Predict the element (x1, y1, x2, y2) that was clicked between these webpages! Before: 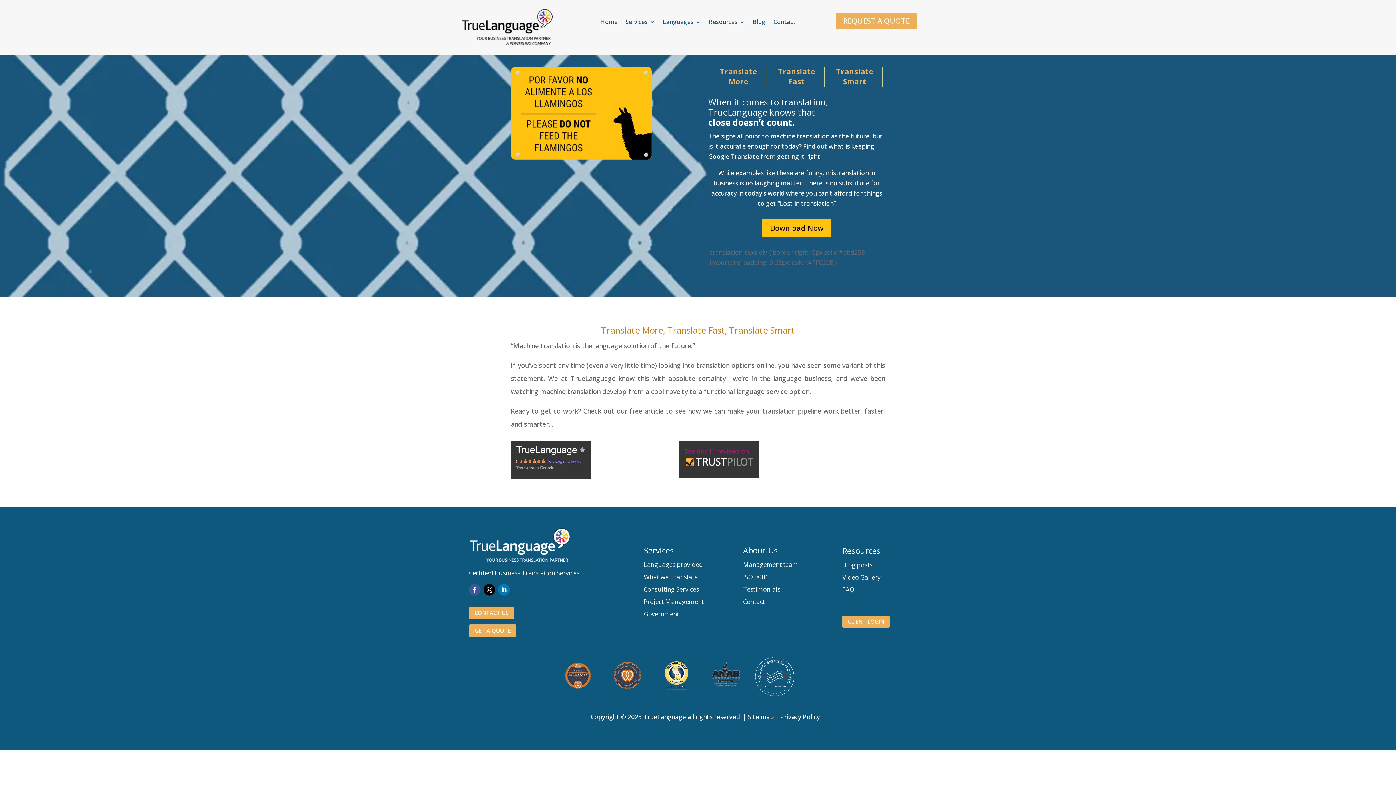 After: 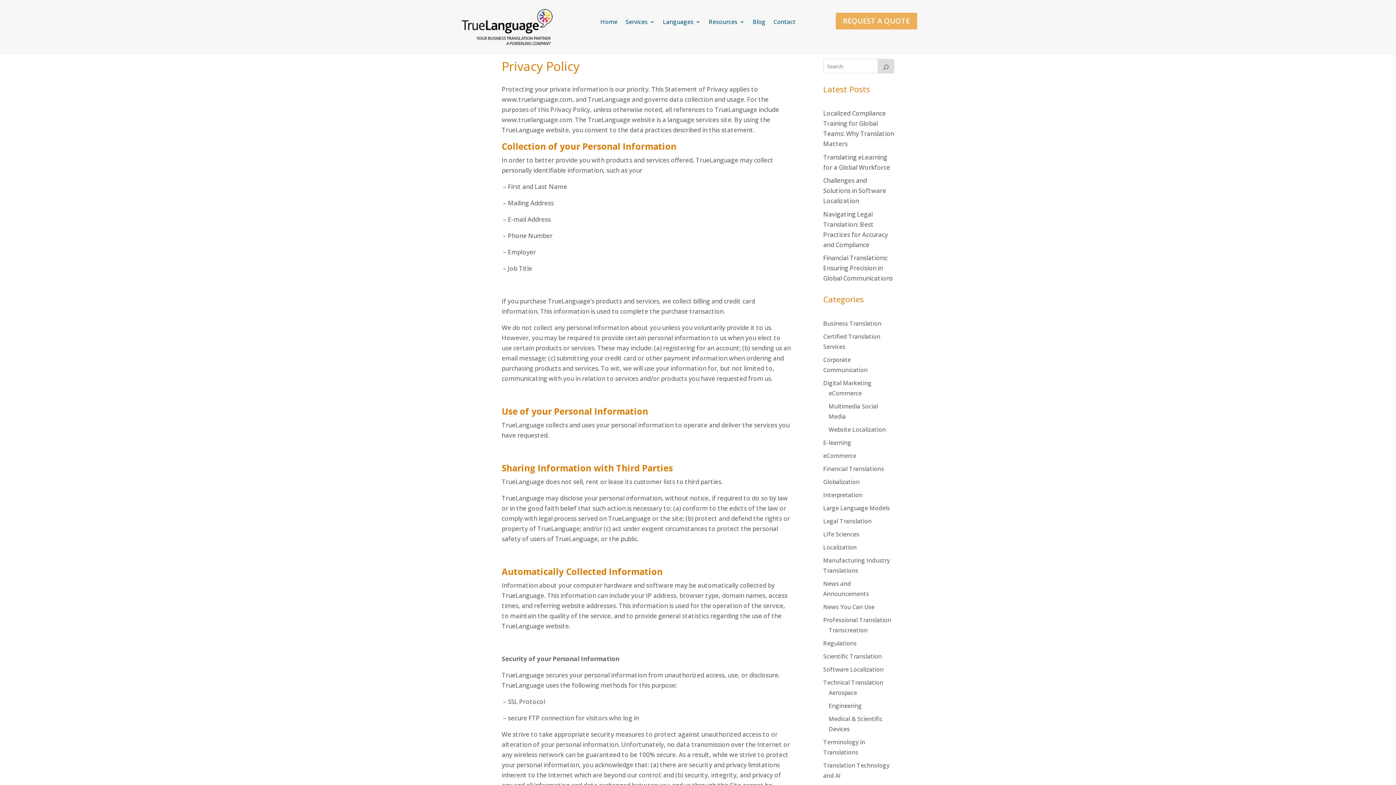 Action: label: Privacy Policy bbox: (780, 713, 820, 721)